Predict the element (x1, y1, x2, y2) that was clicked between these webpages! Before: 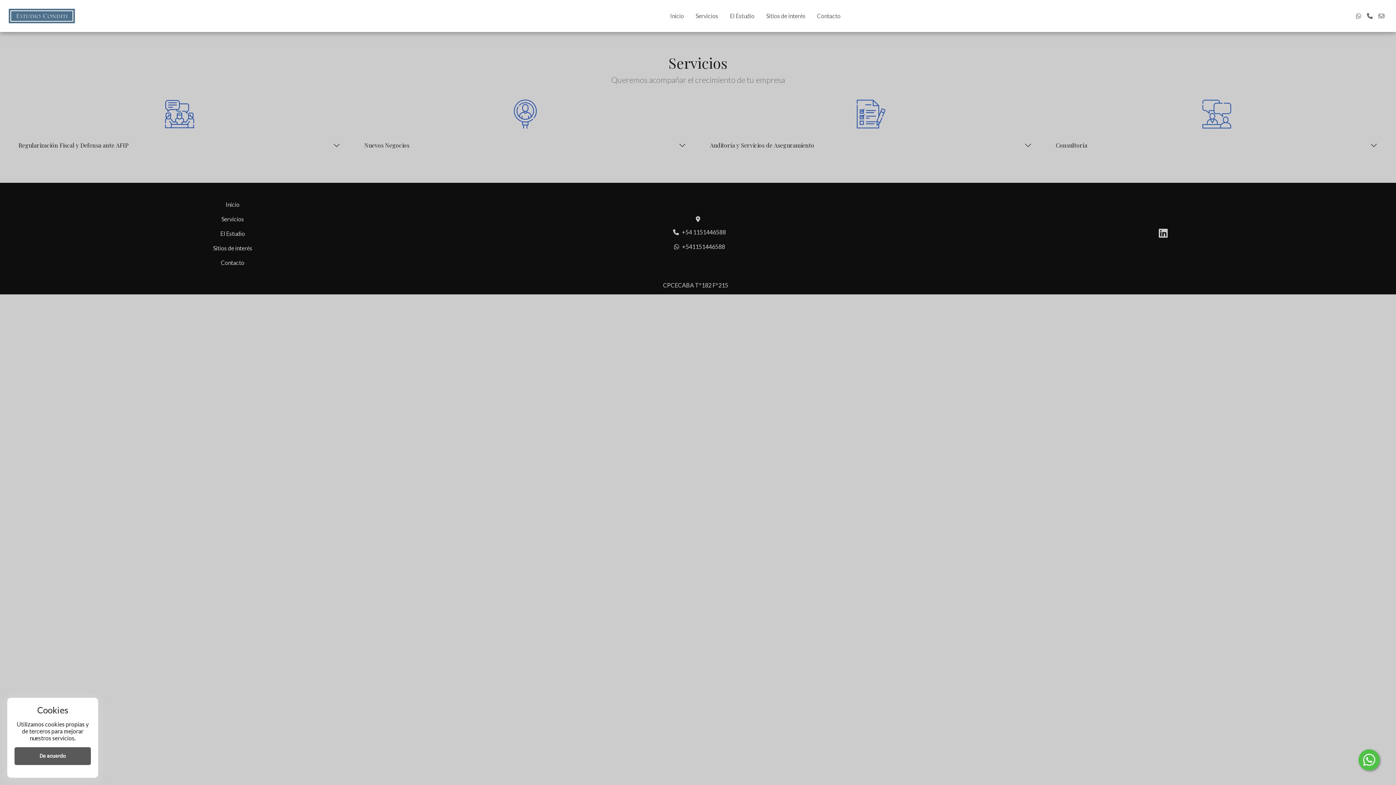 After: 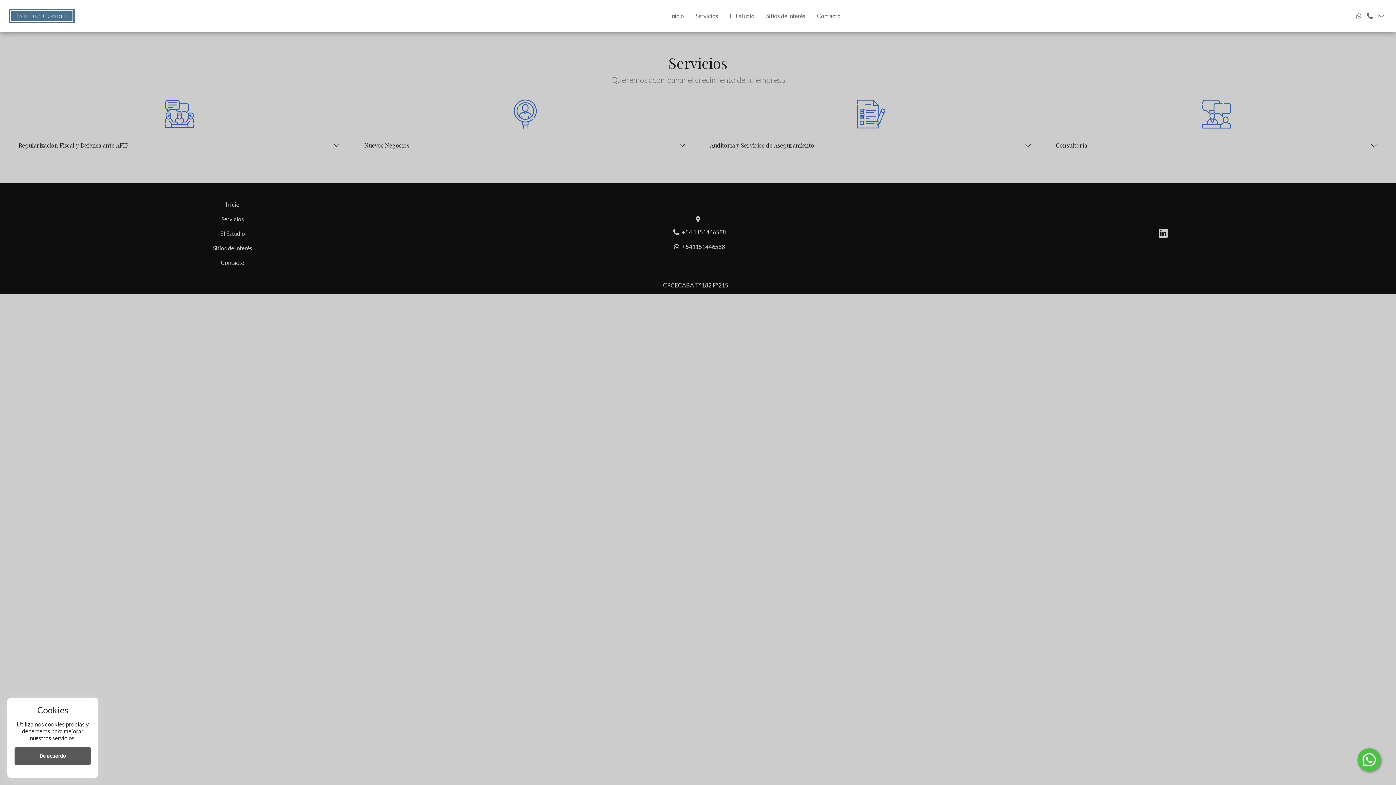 Action: bbox: (1363, 753, 1375, 767)